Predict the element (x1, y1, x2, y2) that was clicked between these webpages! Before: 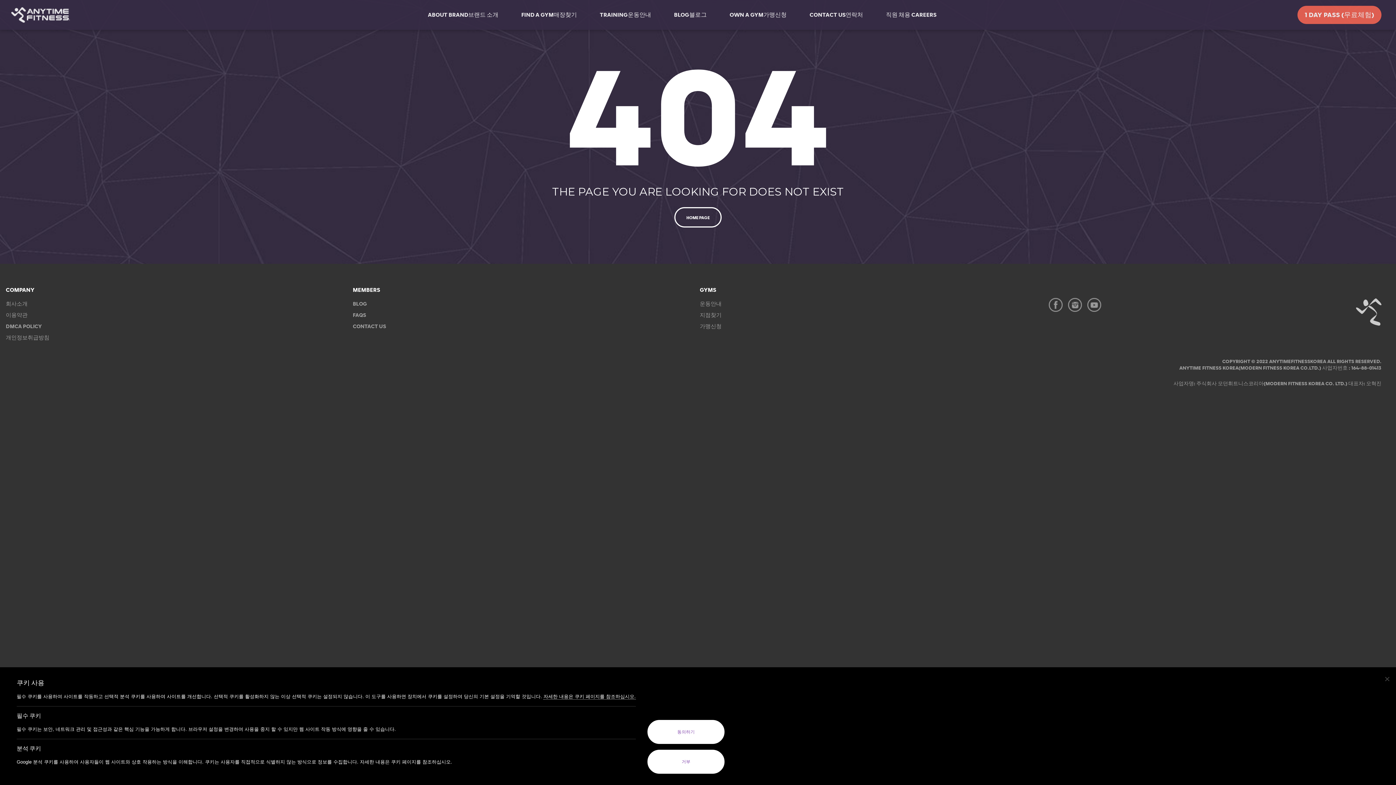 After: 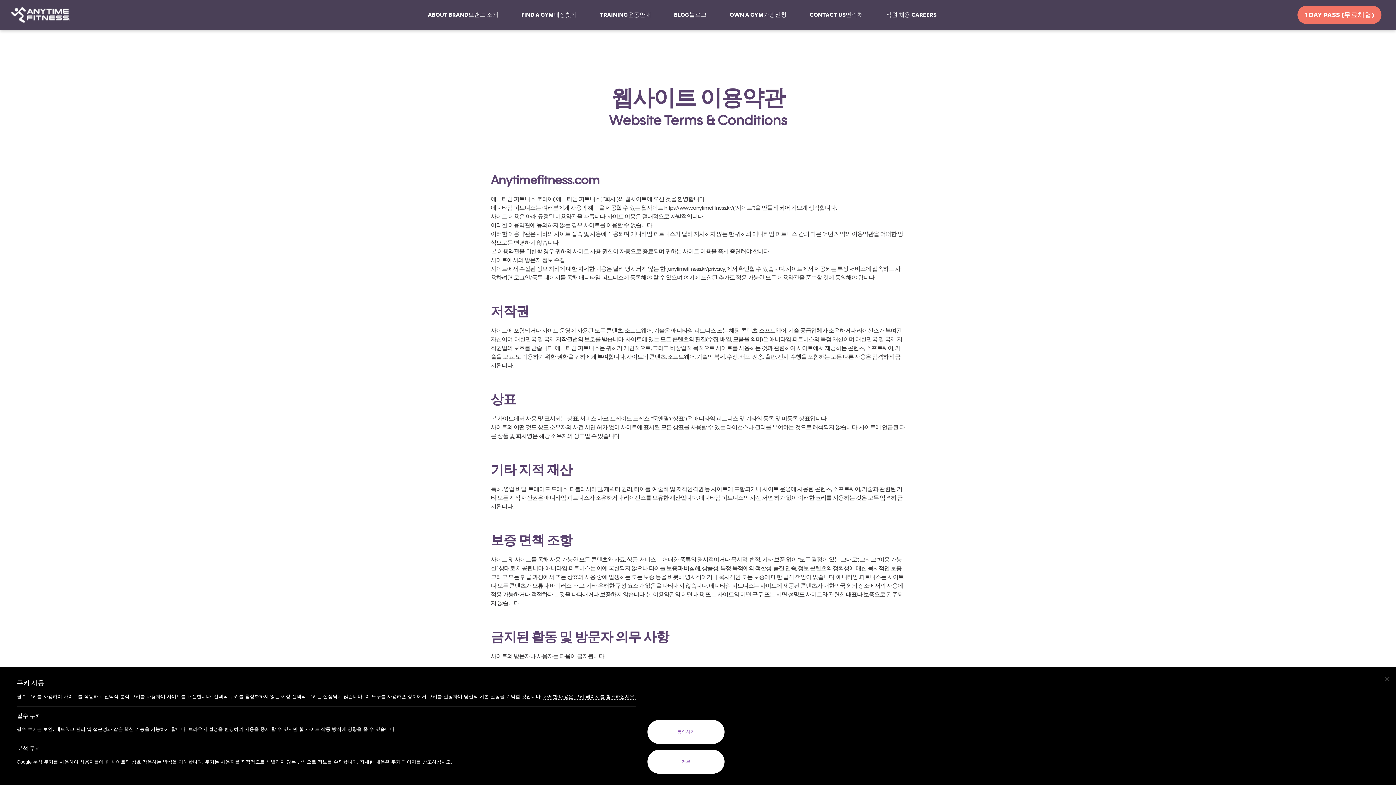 Action: bbox: (2, 309, 31, 320) label: 이용약관